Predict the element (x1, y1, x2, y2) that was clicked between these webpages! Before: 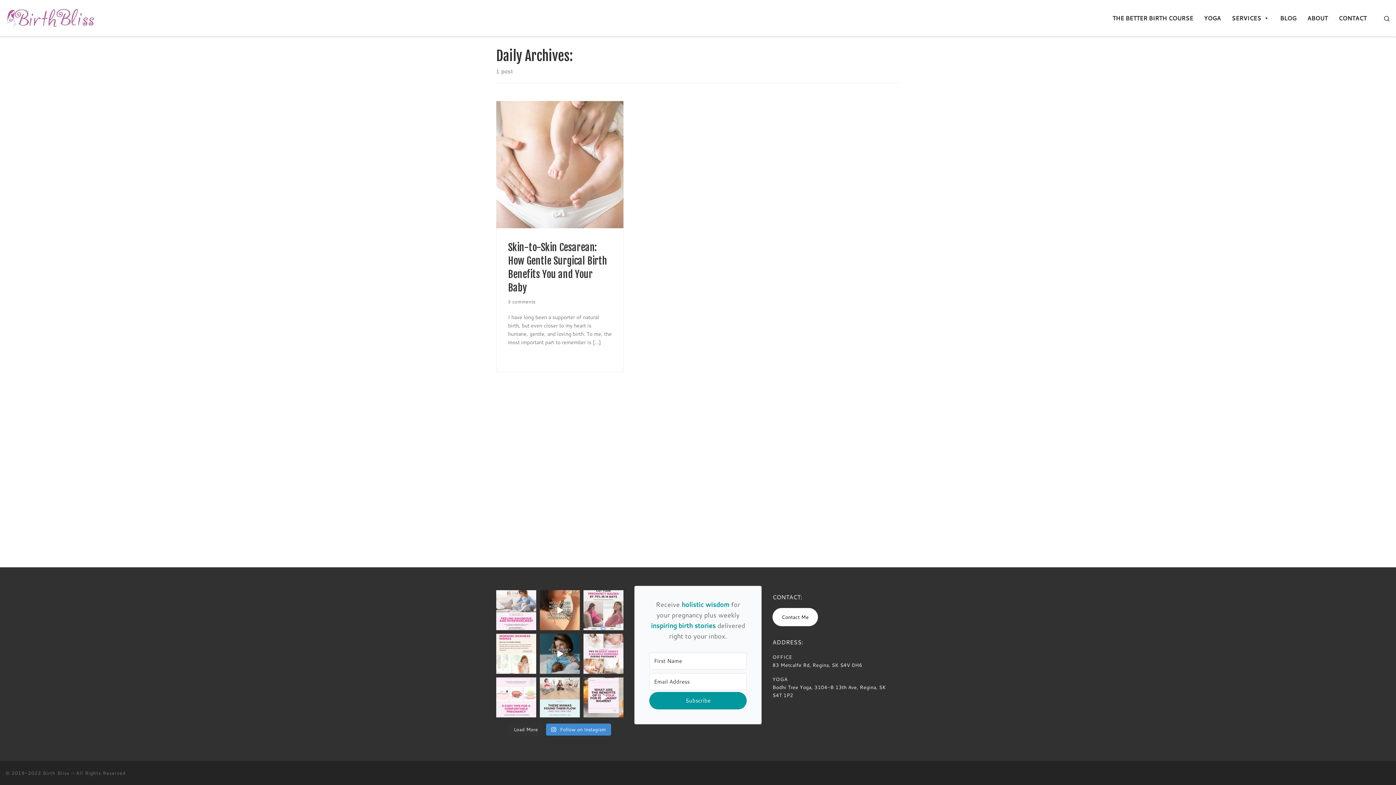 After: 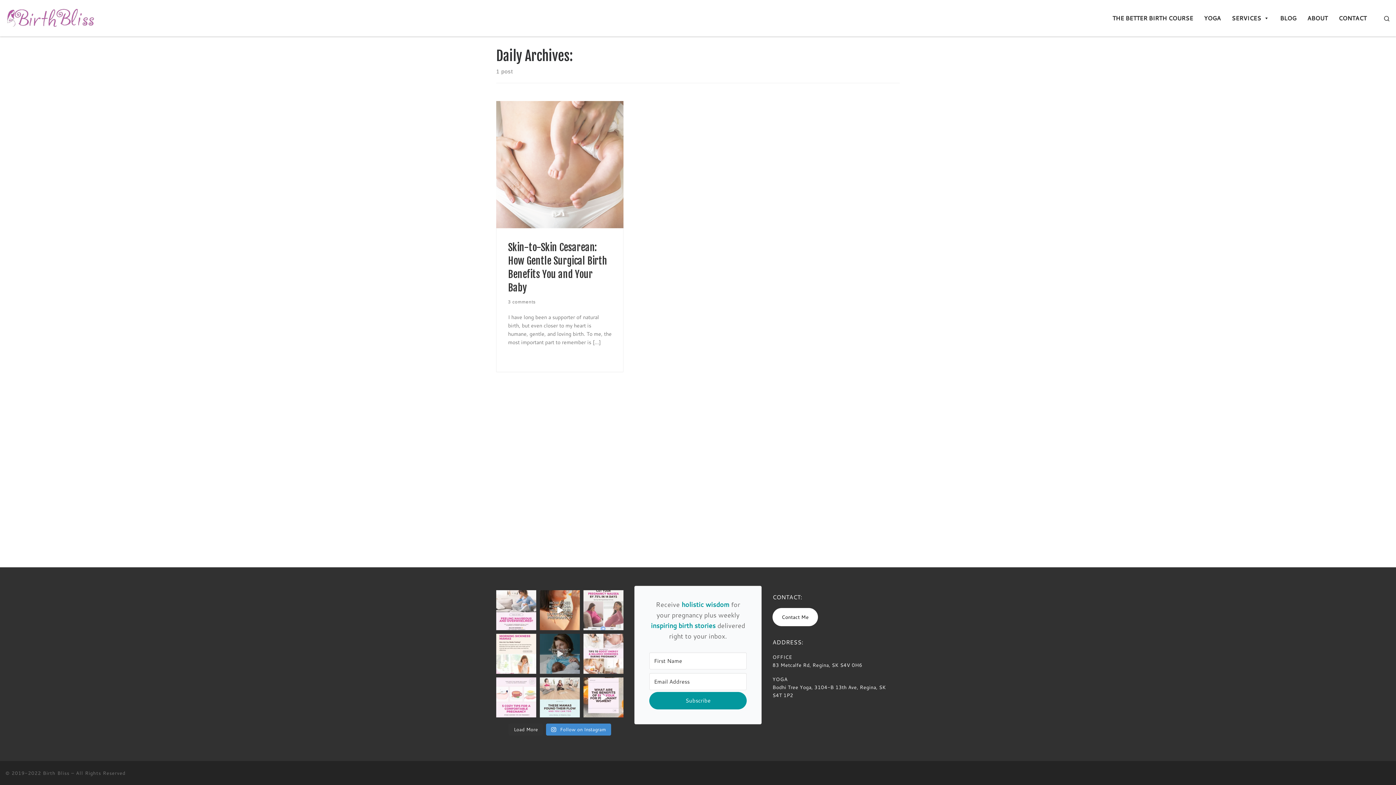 Action: label: Pregnancy can take over your mind, and that’s a bbox: (540, 634, 580, 674)